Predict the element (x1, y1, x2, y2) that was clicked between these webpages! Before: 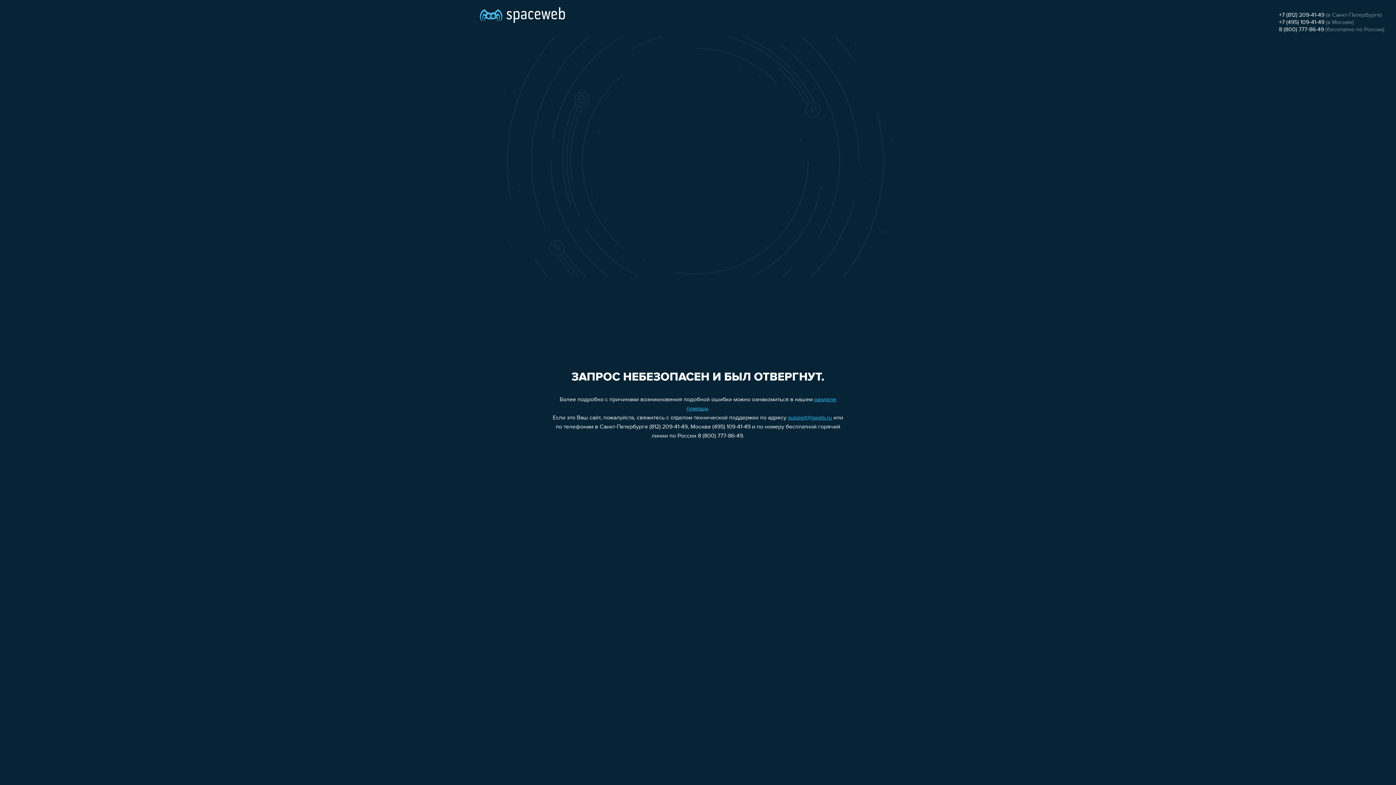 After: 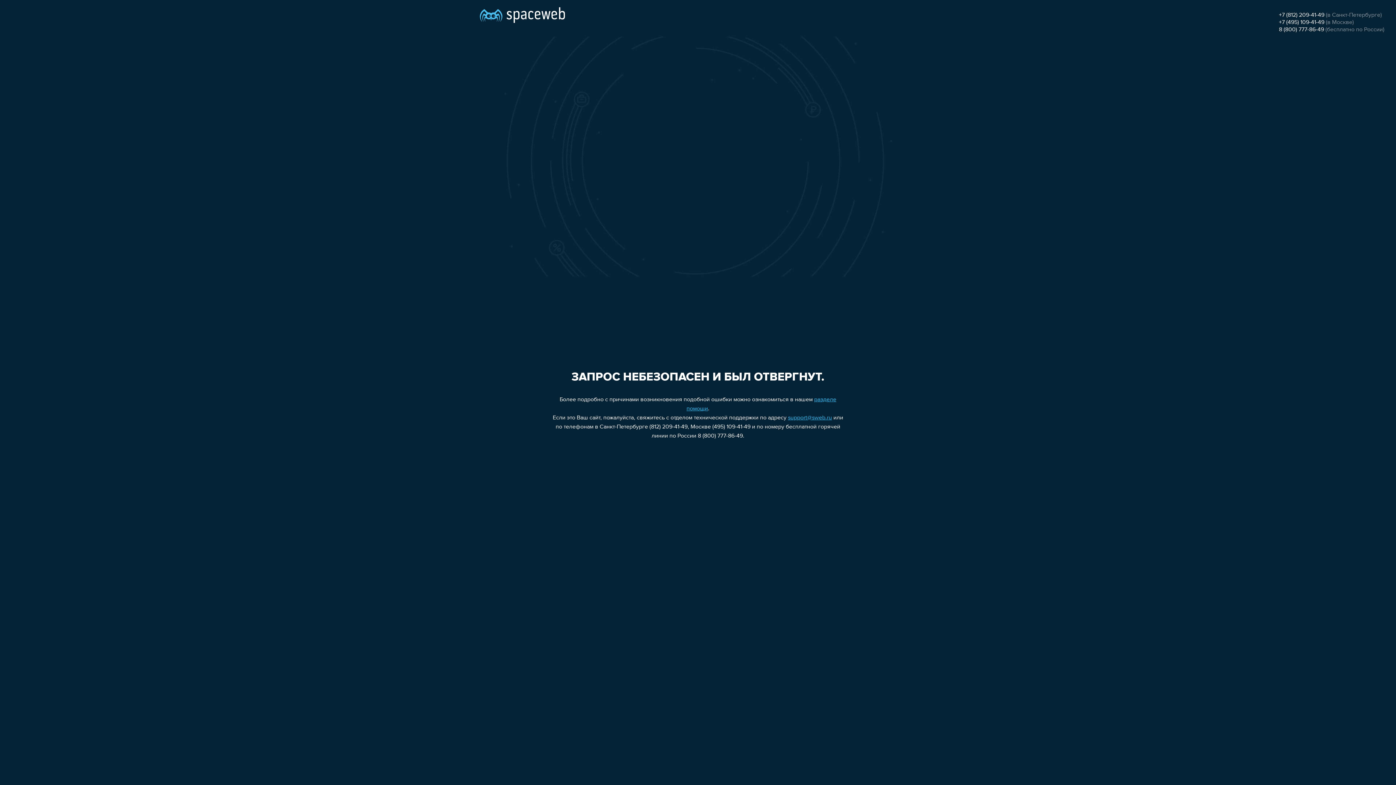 Action: label: 8 (800) 777-86-49 bbox: (1279, 26, 1324, 32)